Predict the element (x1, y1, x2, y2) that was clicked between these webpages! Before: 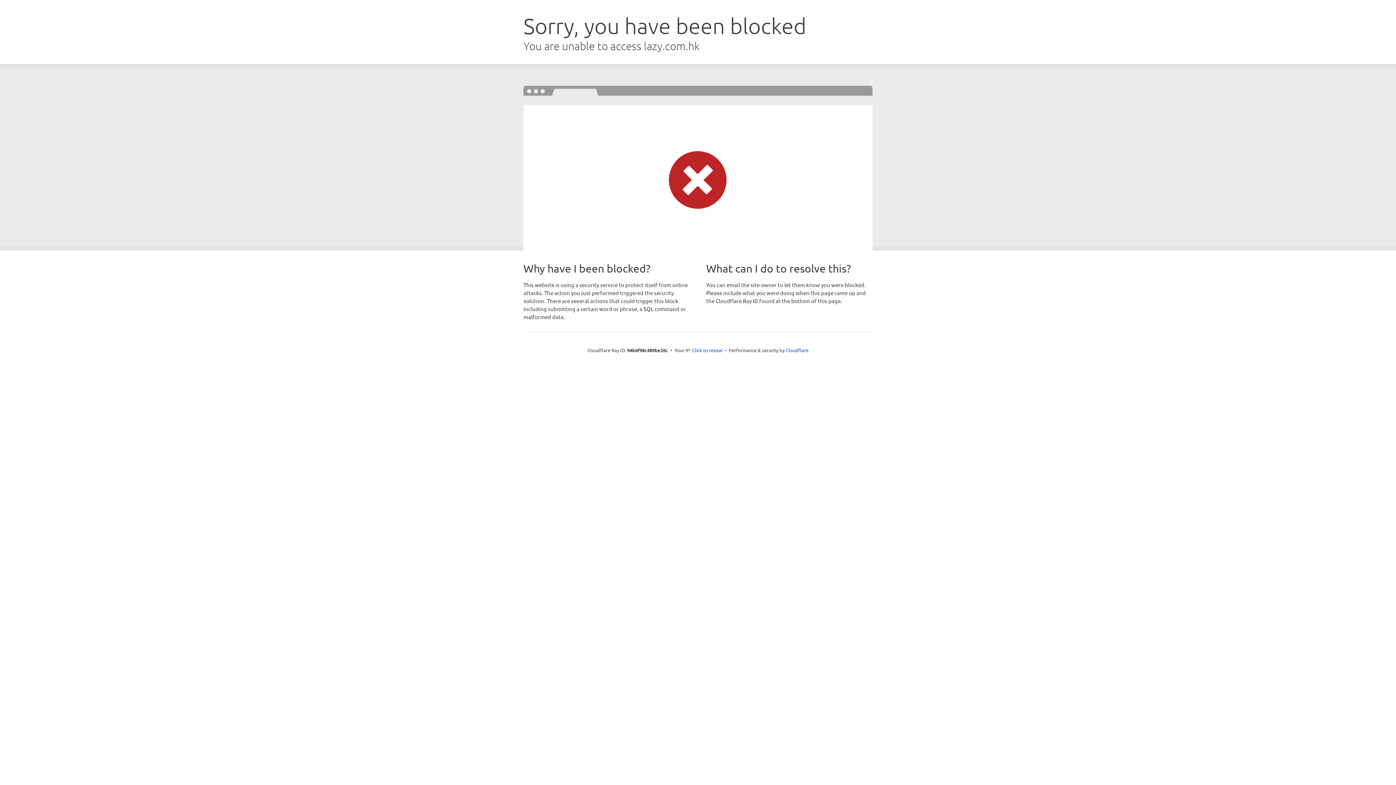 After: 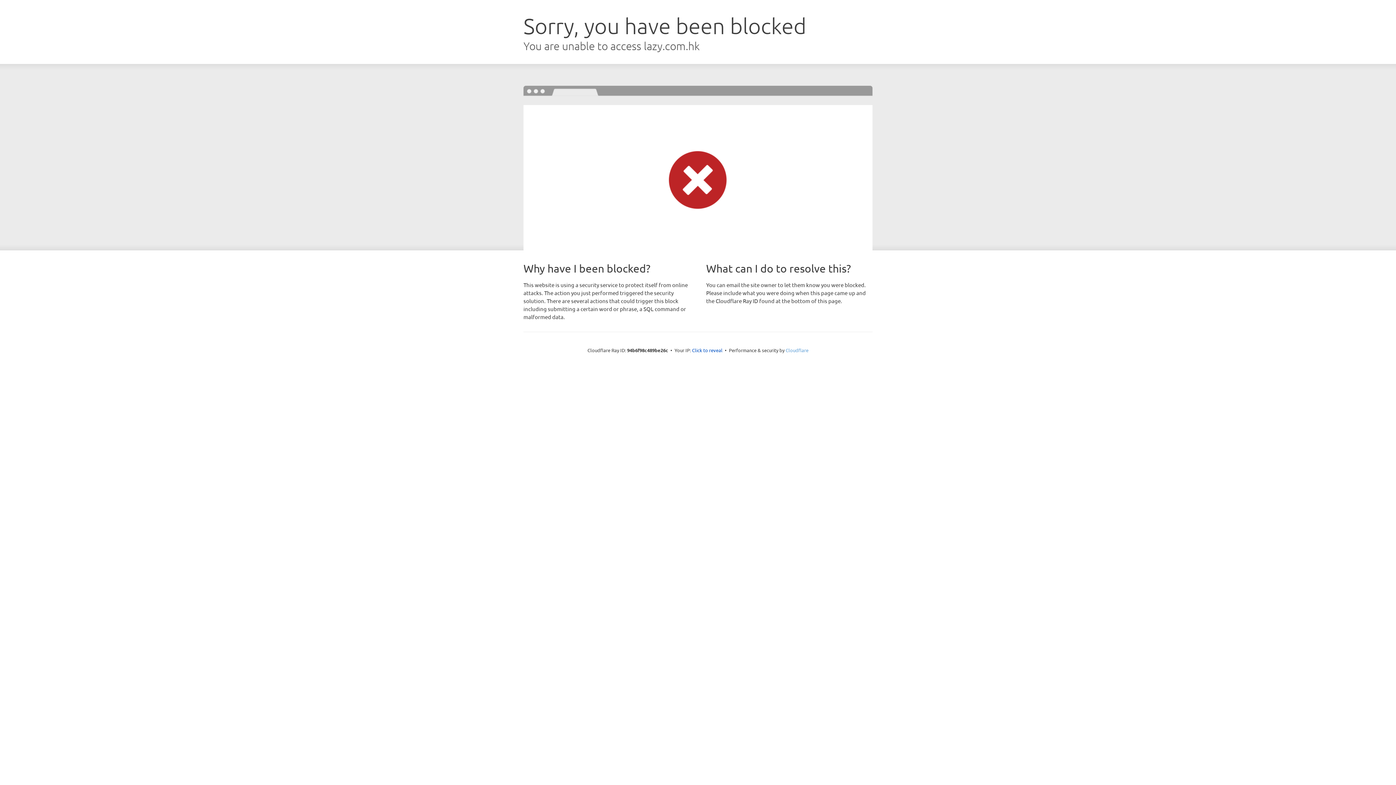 Action: bbox: (785, 347, 808, 353) label: Cloudflare